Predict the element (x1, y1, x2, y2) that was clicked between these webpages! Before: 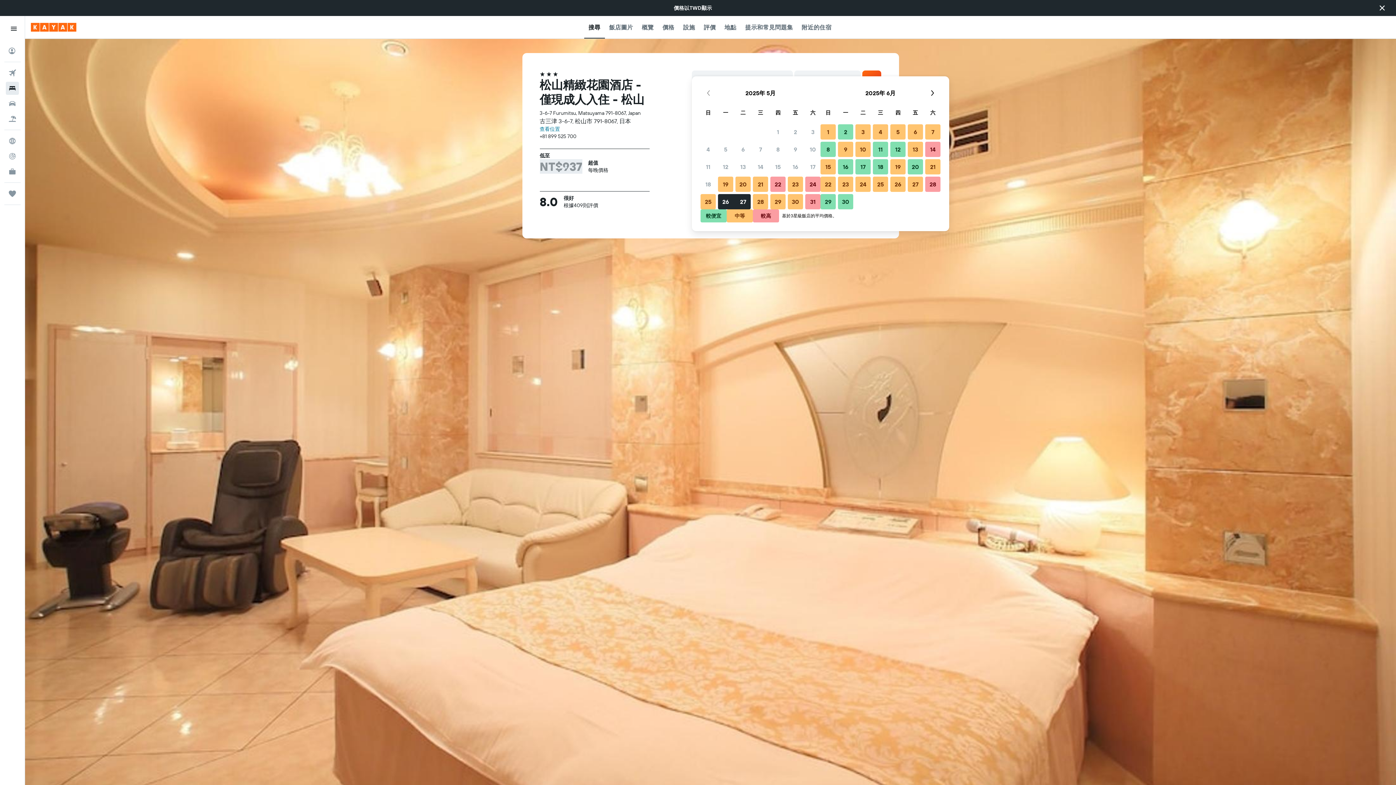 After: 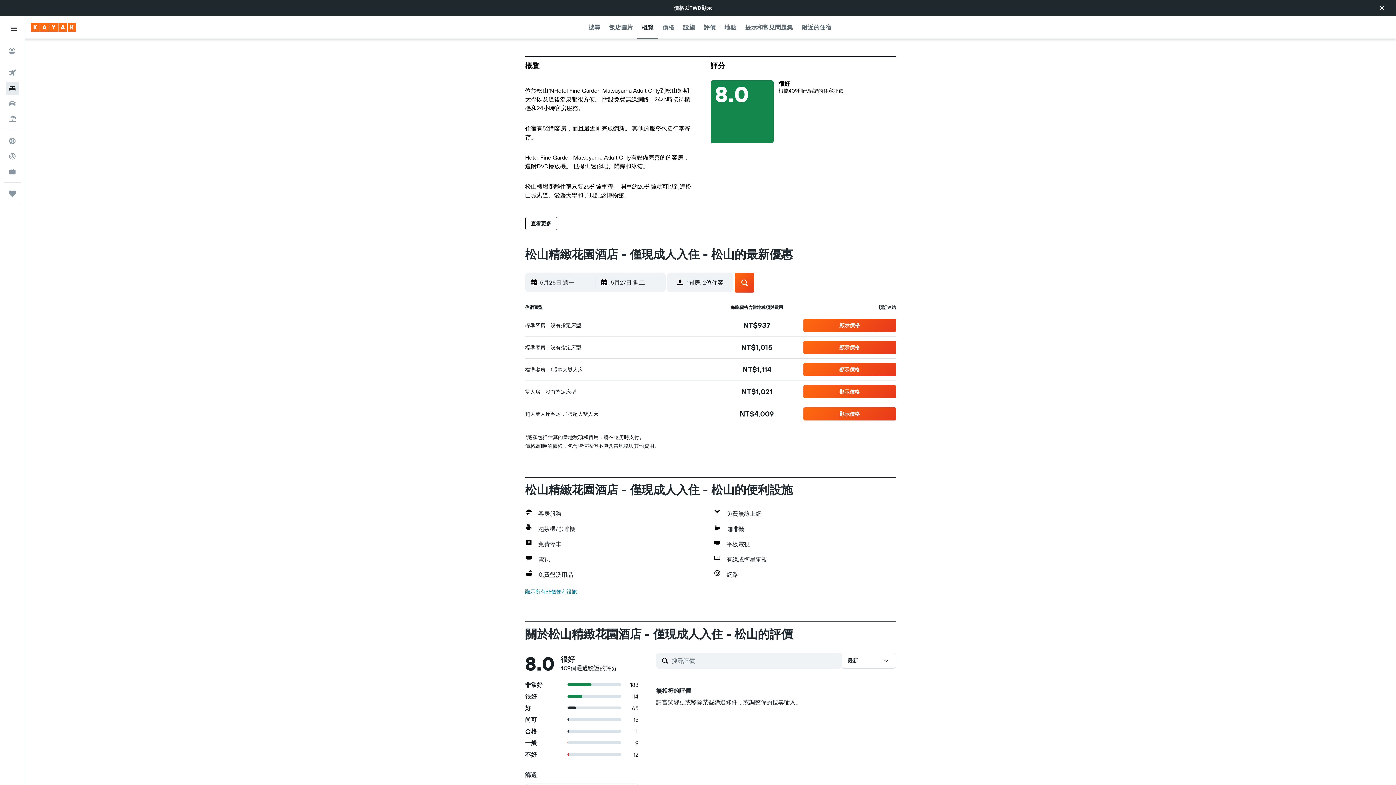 Action: bbox: (641, 16, 653, 38) label: 概覽